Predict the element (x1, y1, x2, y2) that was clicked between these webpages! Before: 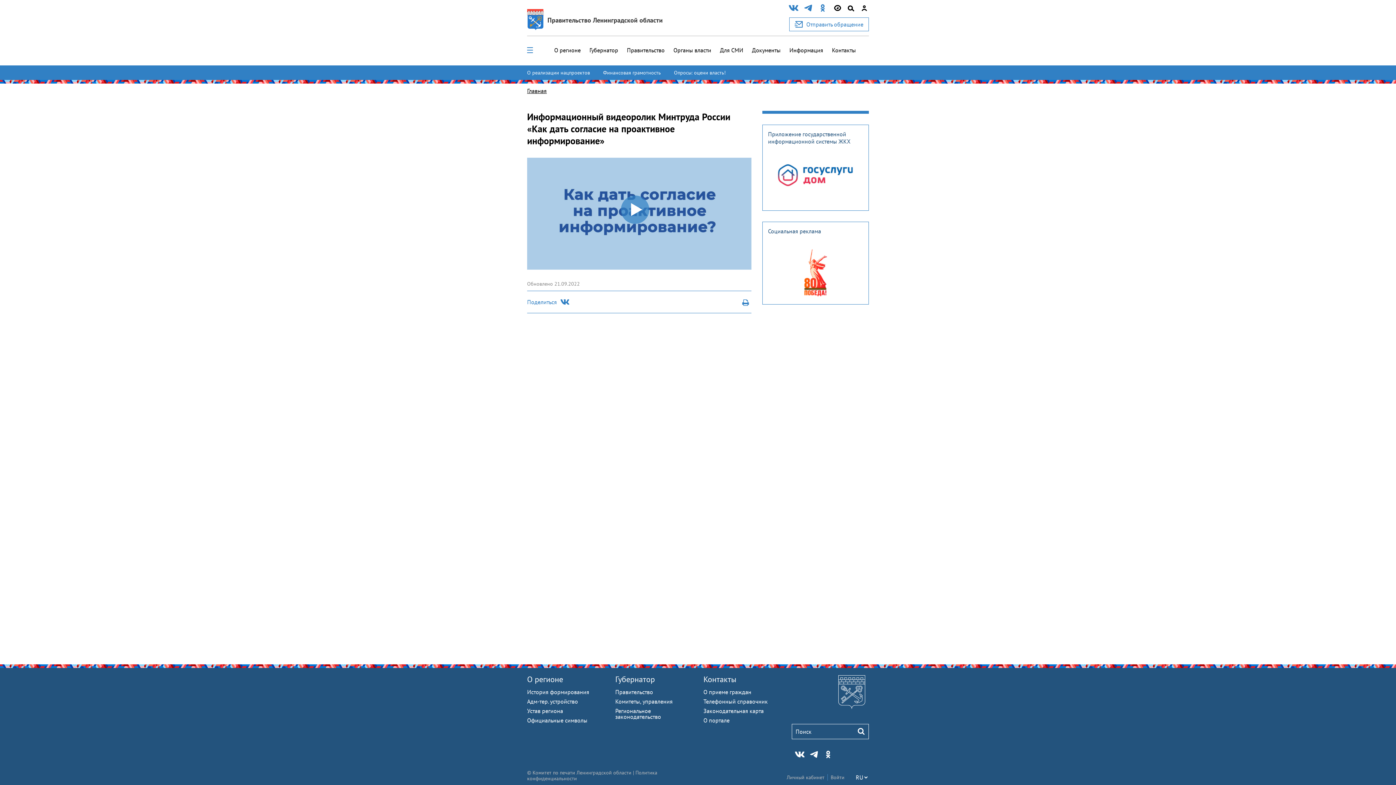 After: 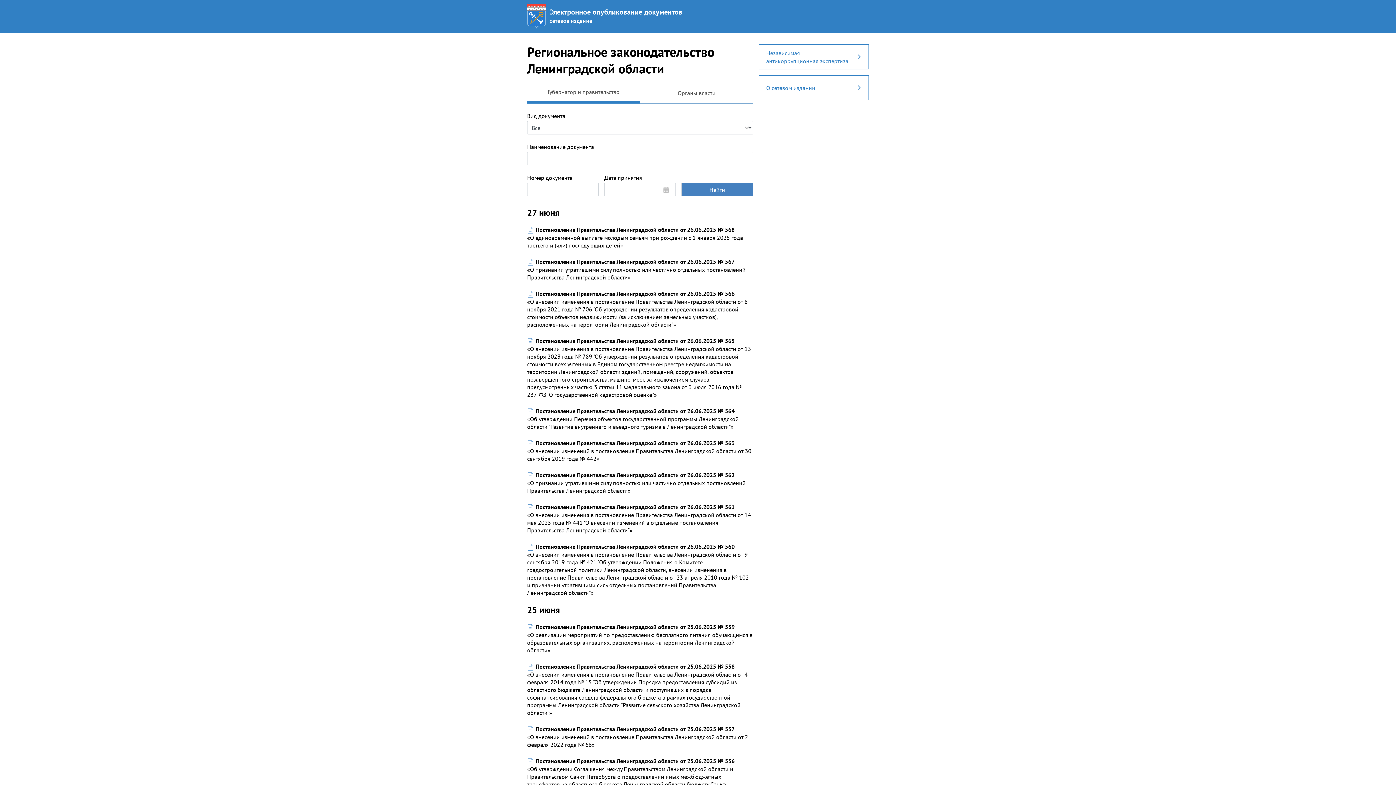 Action: label: Региональное законодательство bbox: (615, 707, 661, 720)